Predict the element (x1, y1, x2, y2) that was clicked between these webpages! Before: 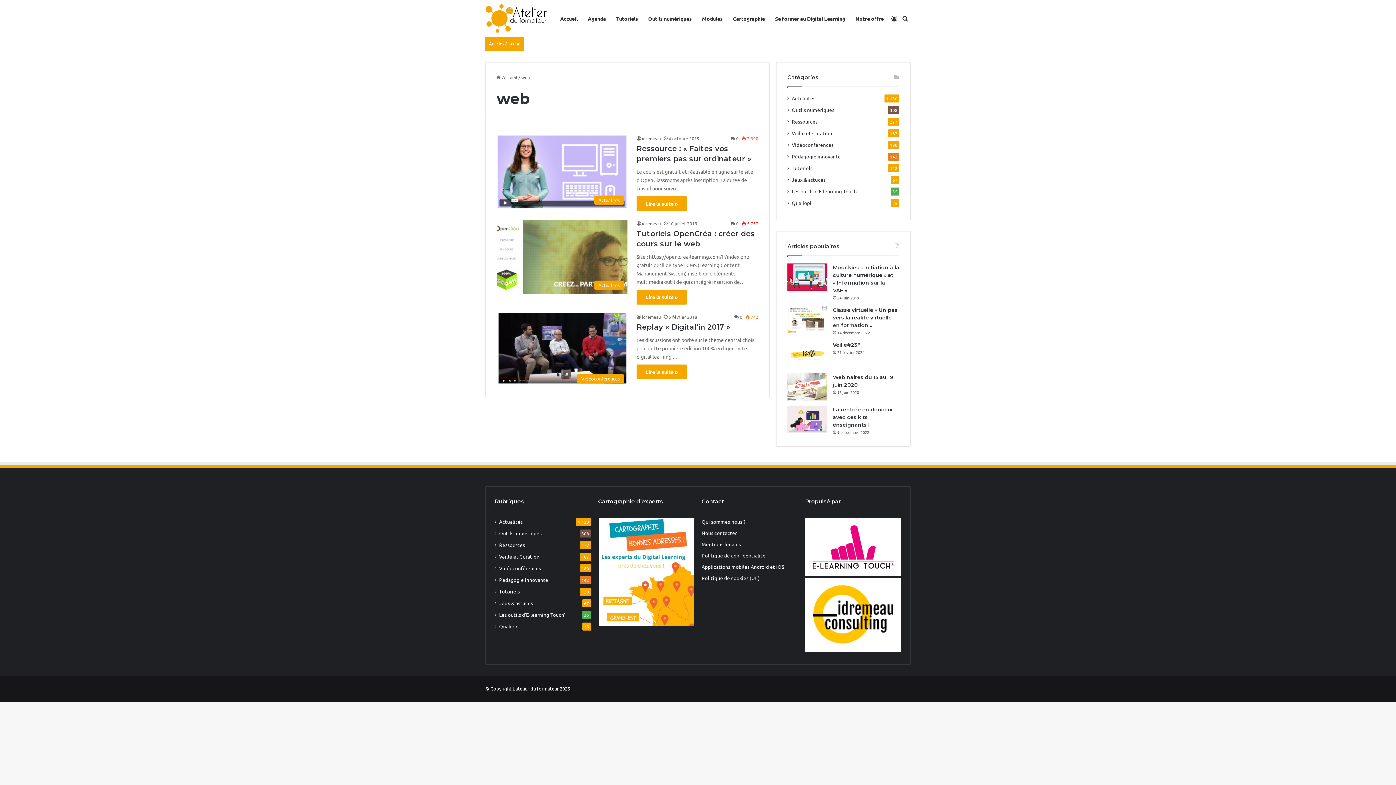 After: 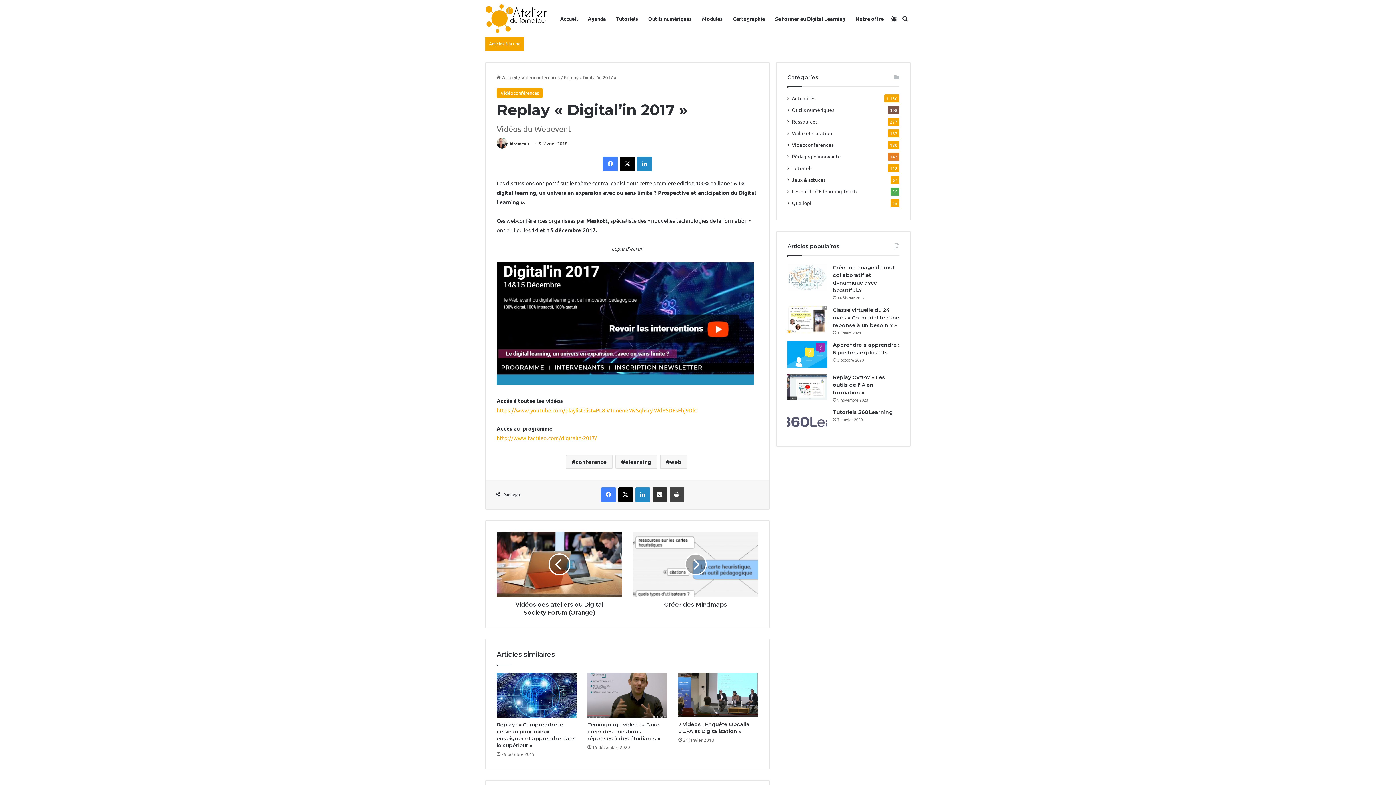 Action: label: Replay « Digital’in 2017 » bbox: (496, 313, 627, 387)